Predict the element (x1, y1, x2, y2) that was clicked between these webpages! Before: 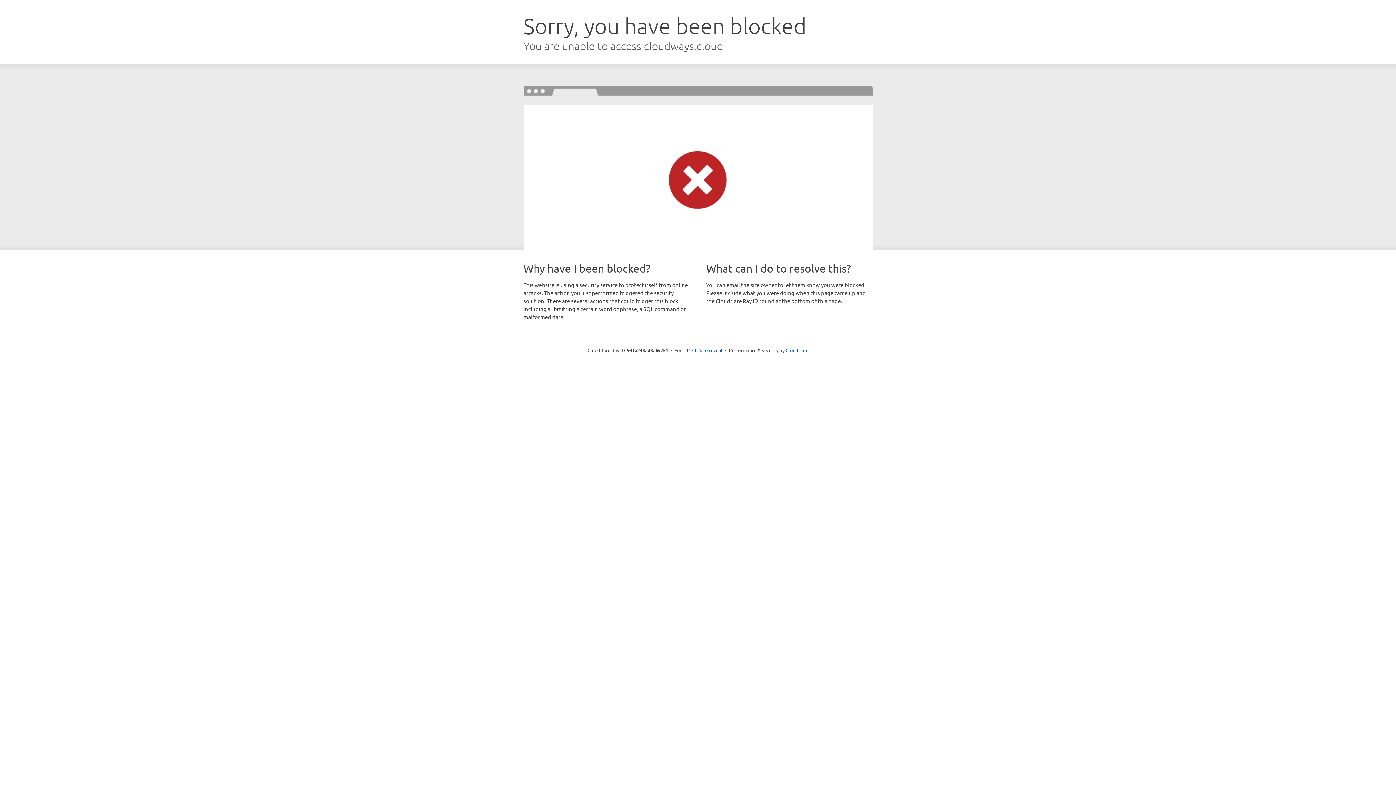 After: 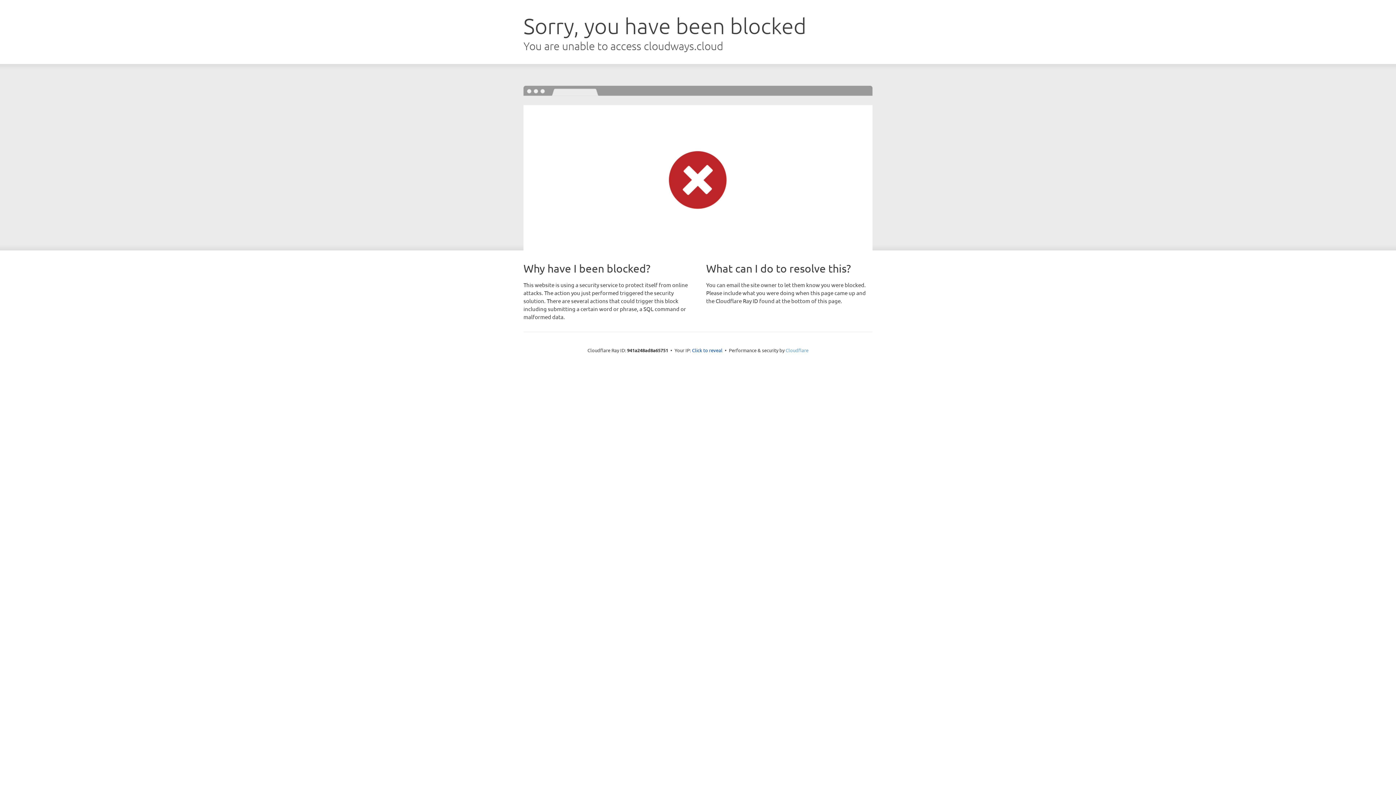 Action: label: Cloudflare bbox: (785, 347, 808, 353)